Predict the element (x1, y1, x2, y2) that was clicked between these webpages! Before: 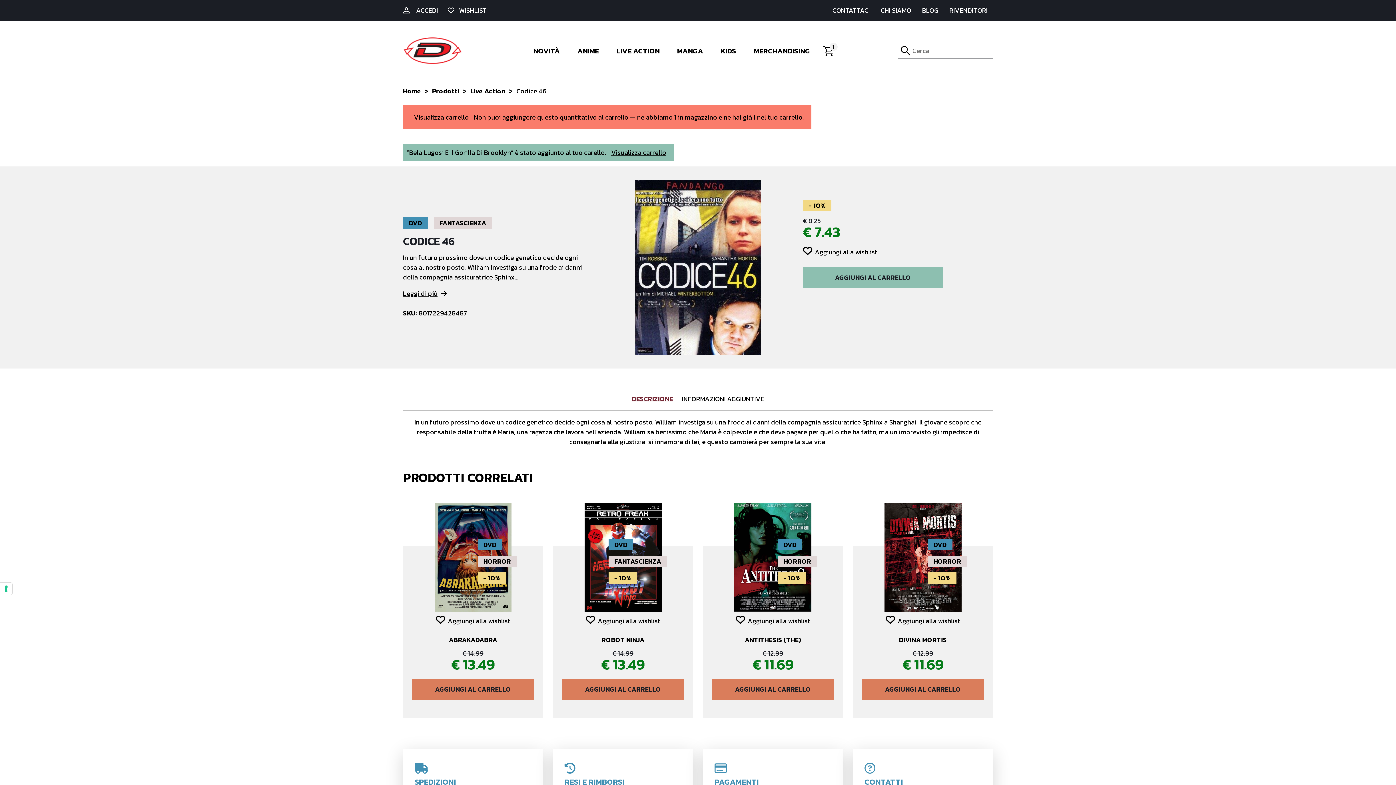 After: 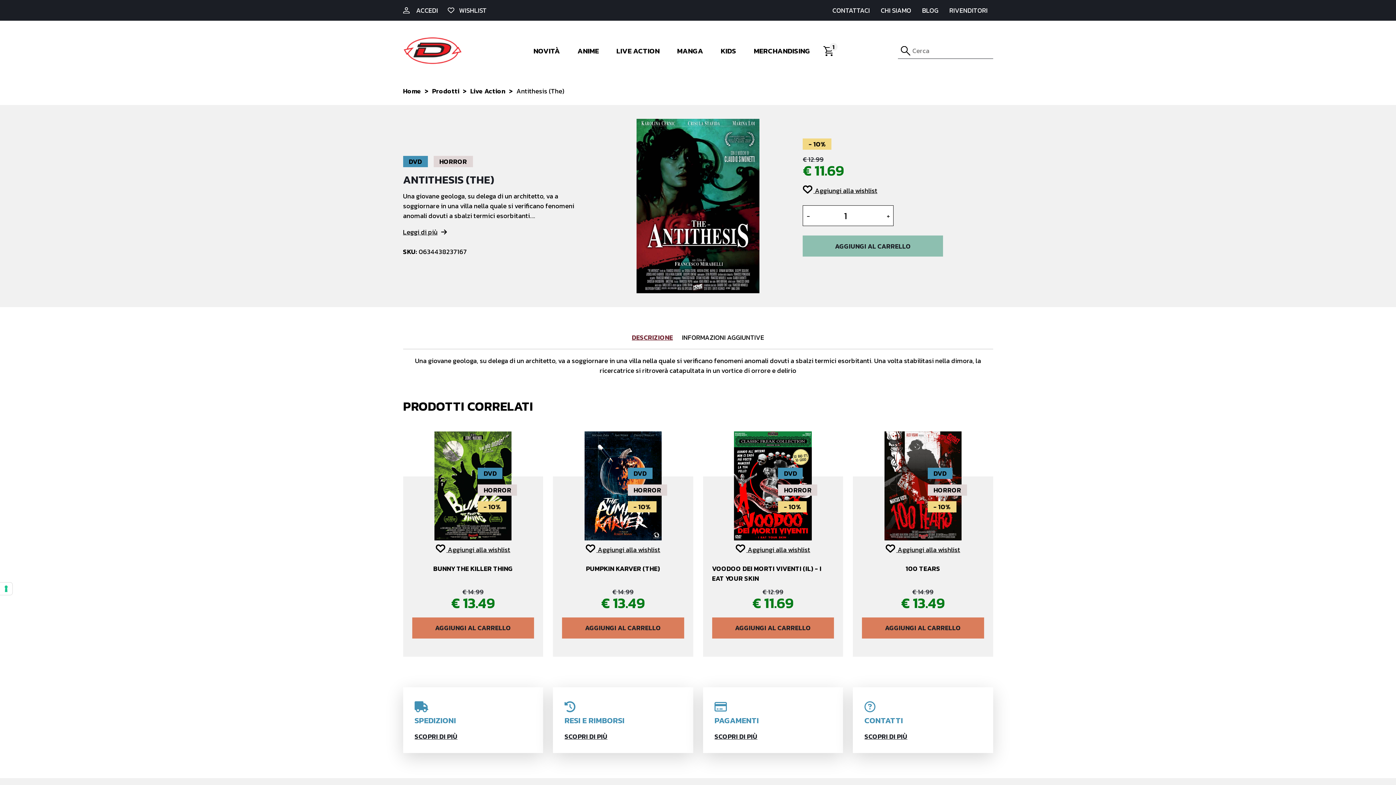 Action: label: DVD
HORROR
- 10% bbox: (734, 551, 811, 561)